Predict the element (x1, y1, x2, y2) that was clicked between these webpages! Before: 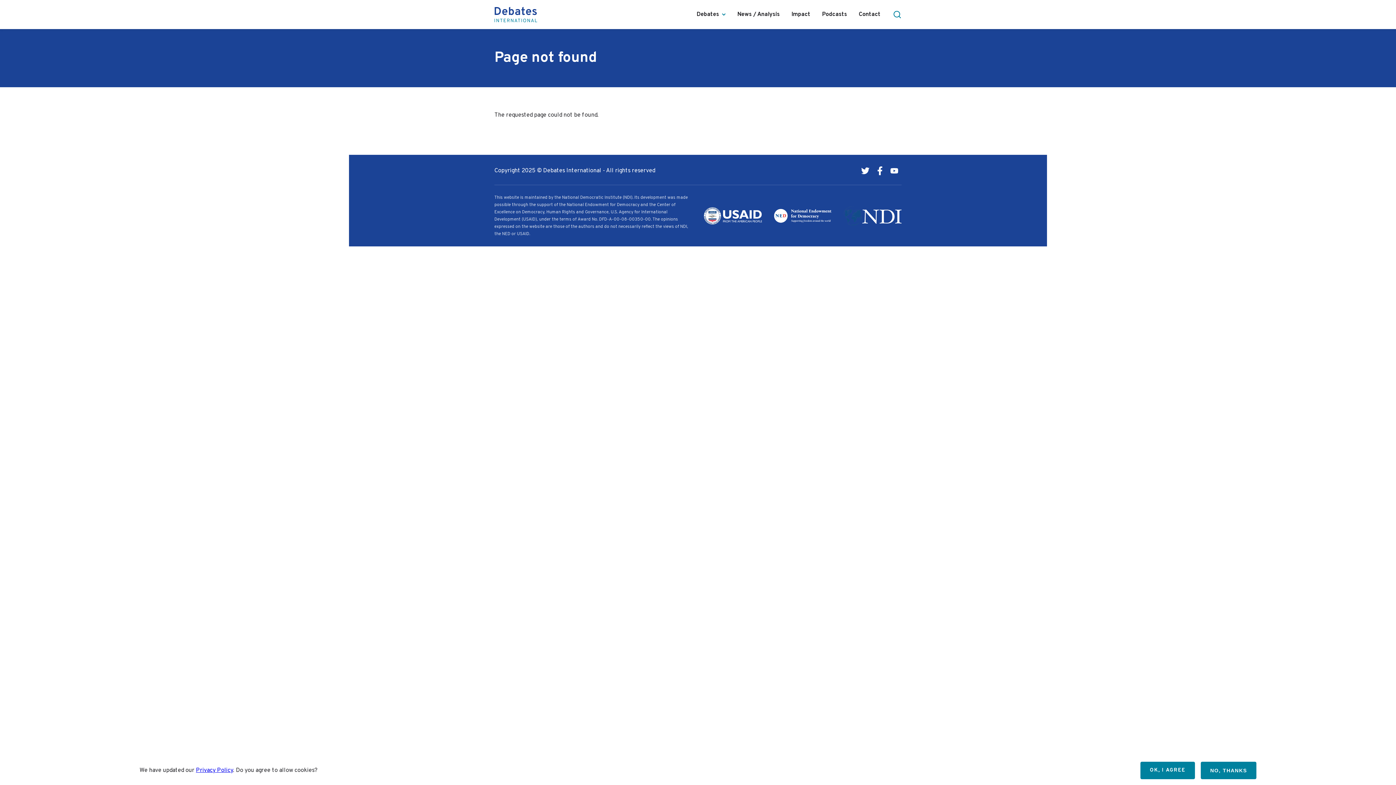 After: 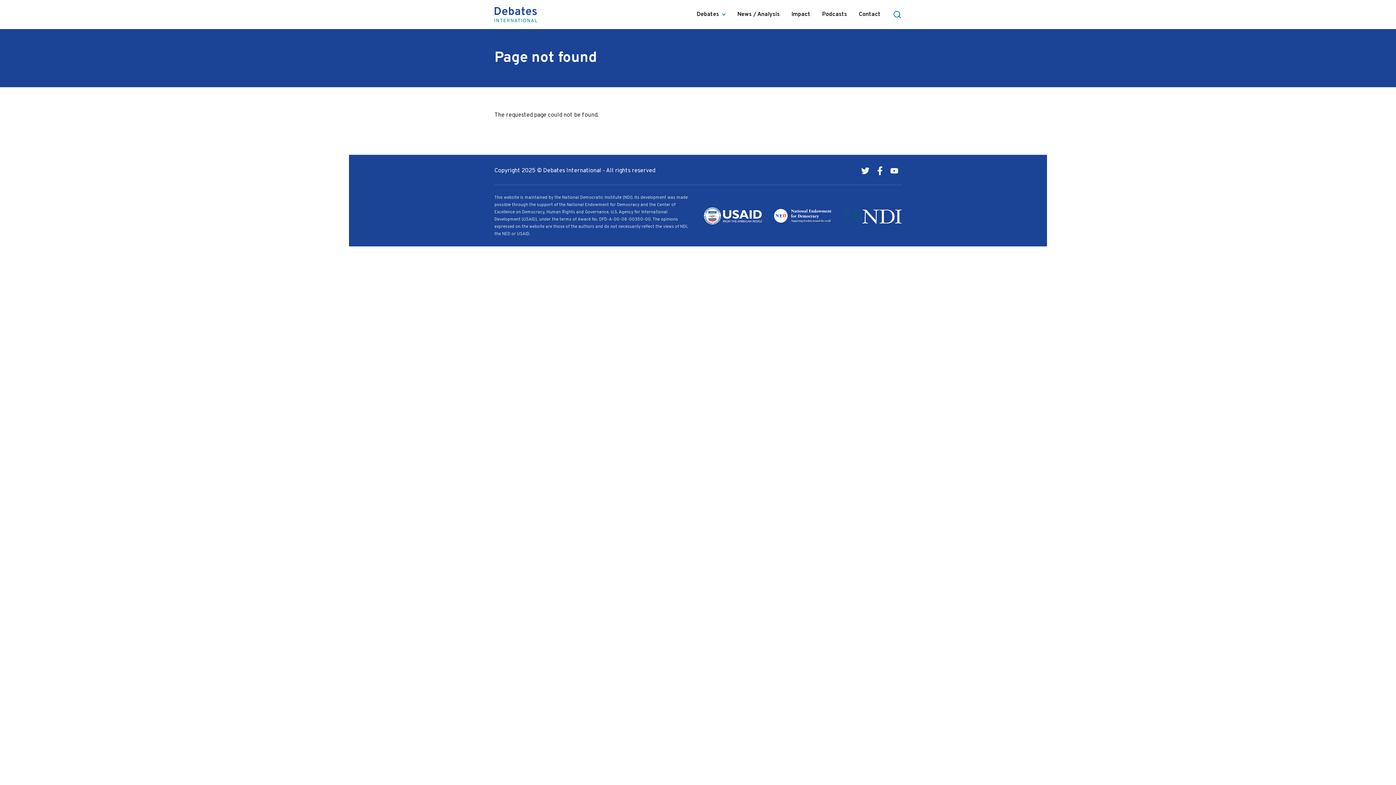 Action: label: OK, I AGREE bbox: (1140, 762, 1195, 779)